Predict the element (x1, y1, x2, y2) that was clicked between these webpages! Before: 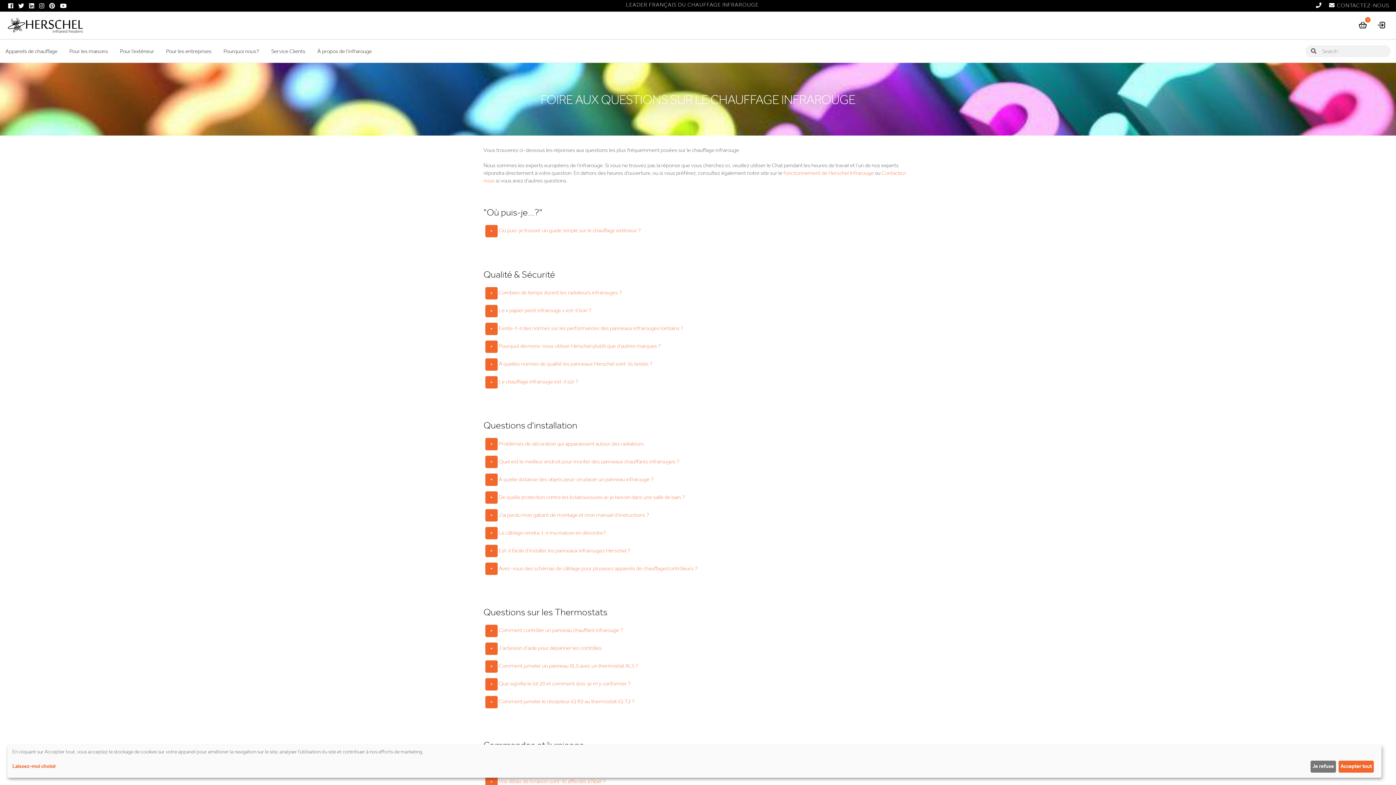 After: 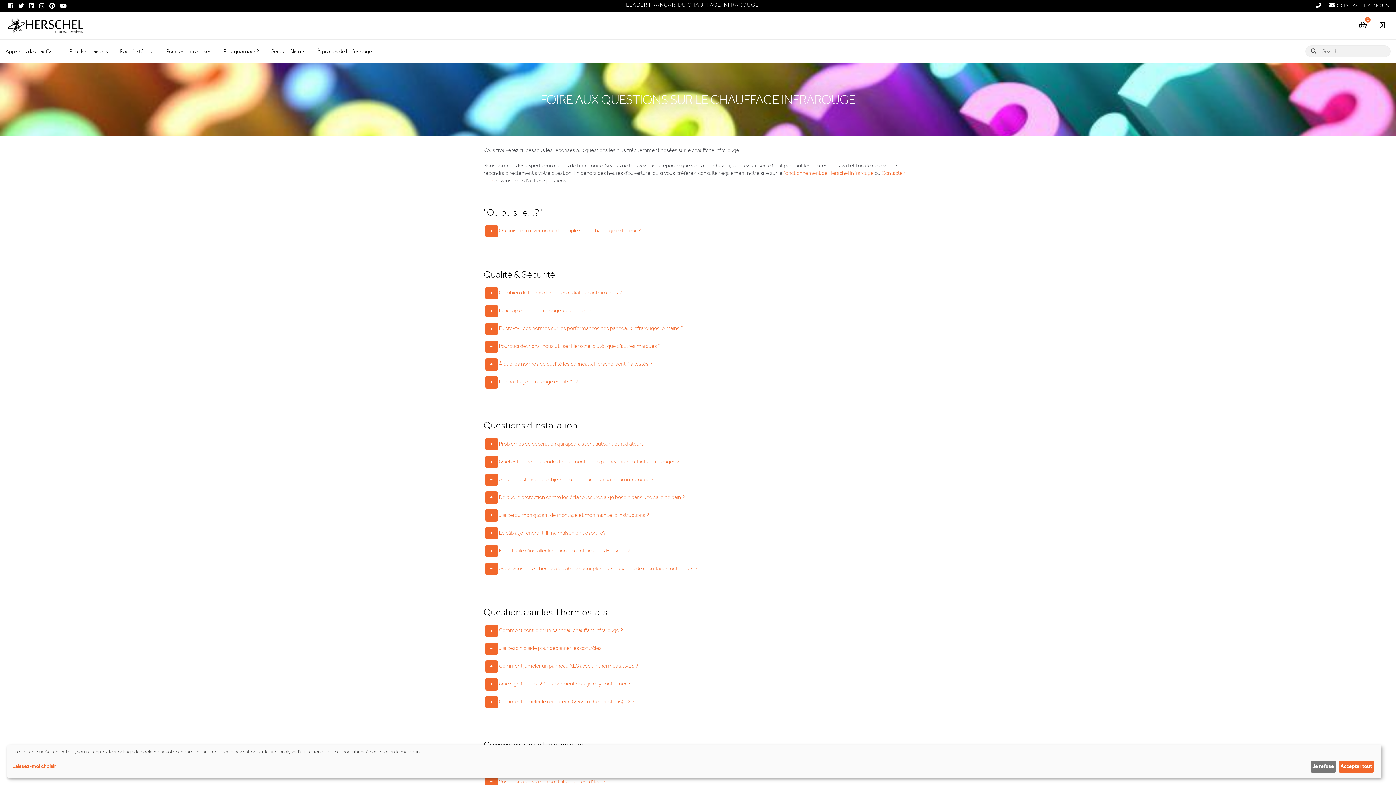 Action: bbox: (18, 2, 25, 9) label:  